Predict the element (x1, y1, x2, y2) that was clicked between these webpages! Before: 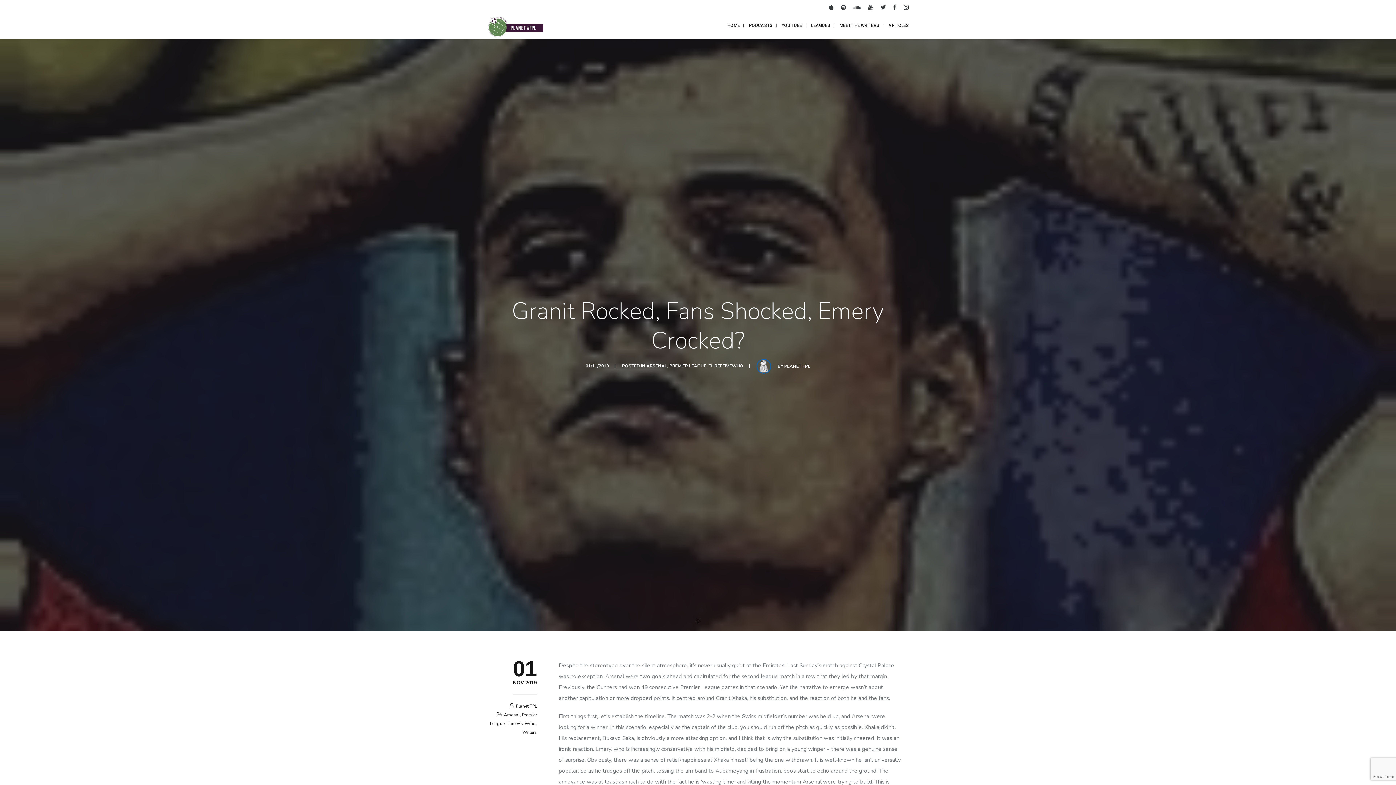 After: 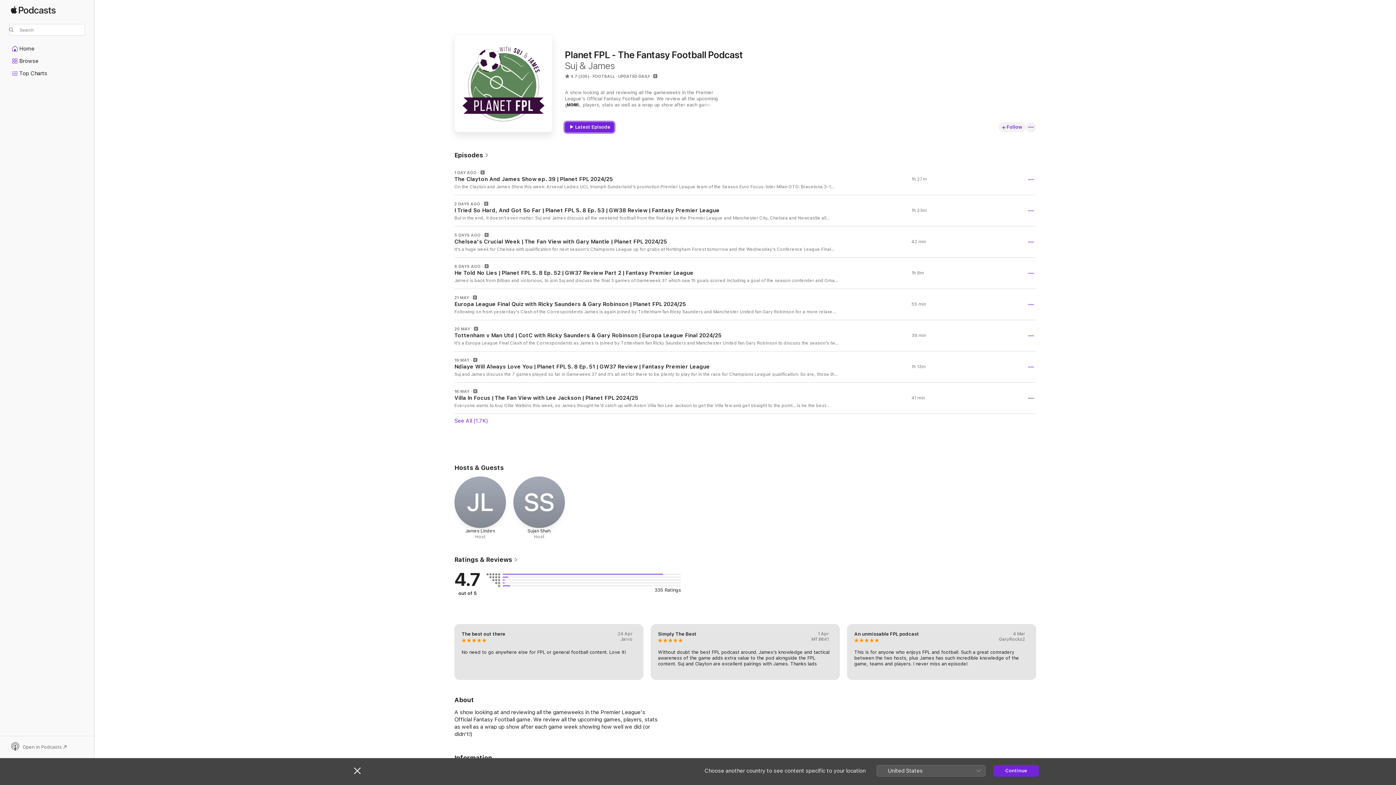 Action: bbox: (829, 0, 833, 14)